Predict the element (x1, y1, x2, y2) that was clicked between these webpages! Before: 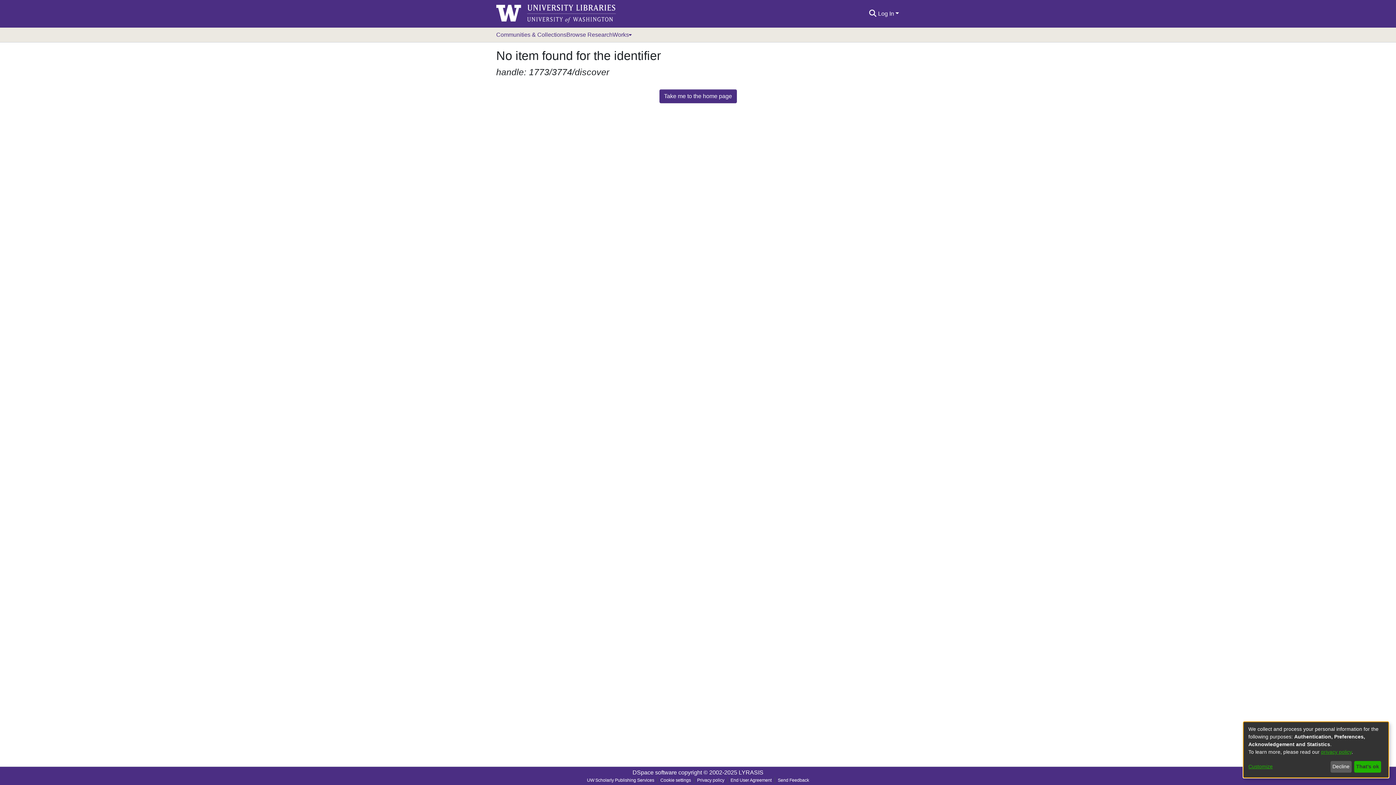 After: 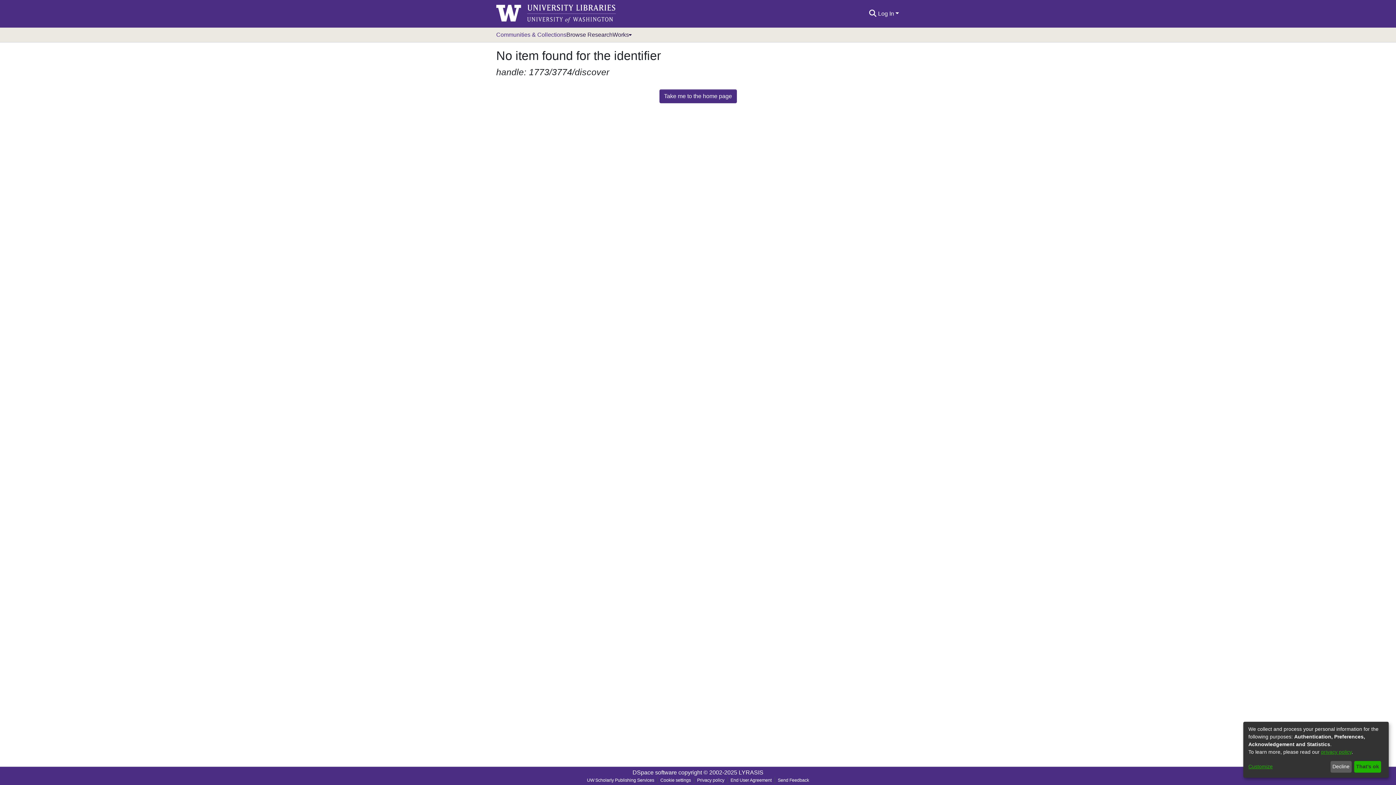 Action: bbox: (566, 27, 632, 42) label: Browse ResearchWorks